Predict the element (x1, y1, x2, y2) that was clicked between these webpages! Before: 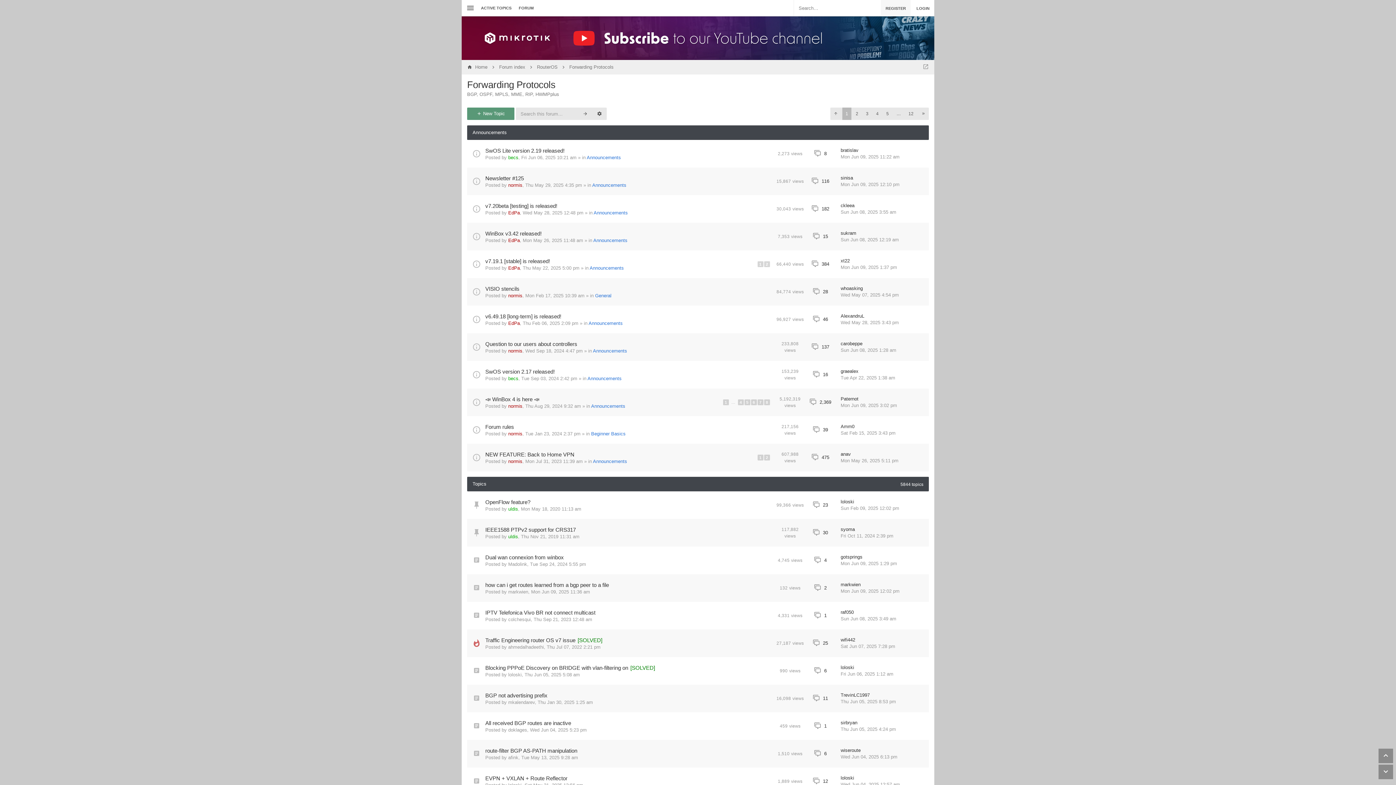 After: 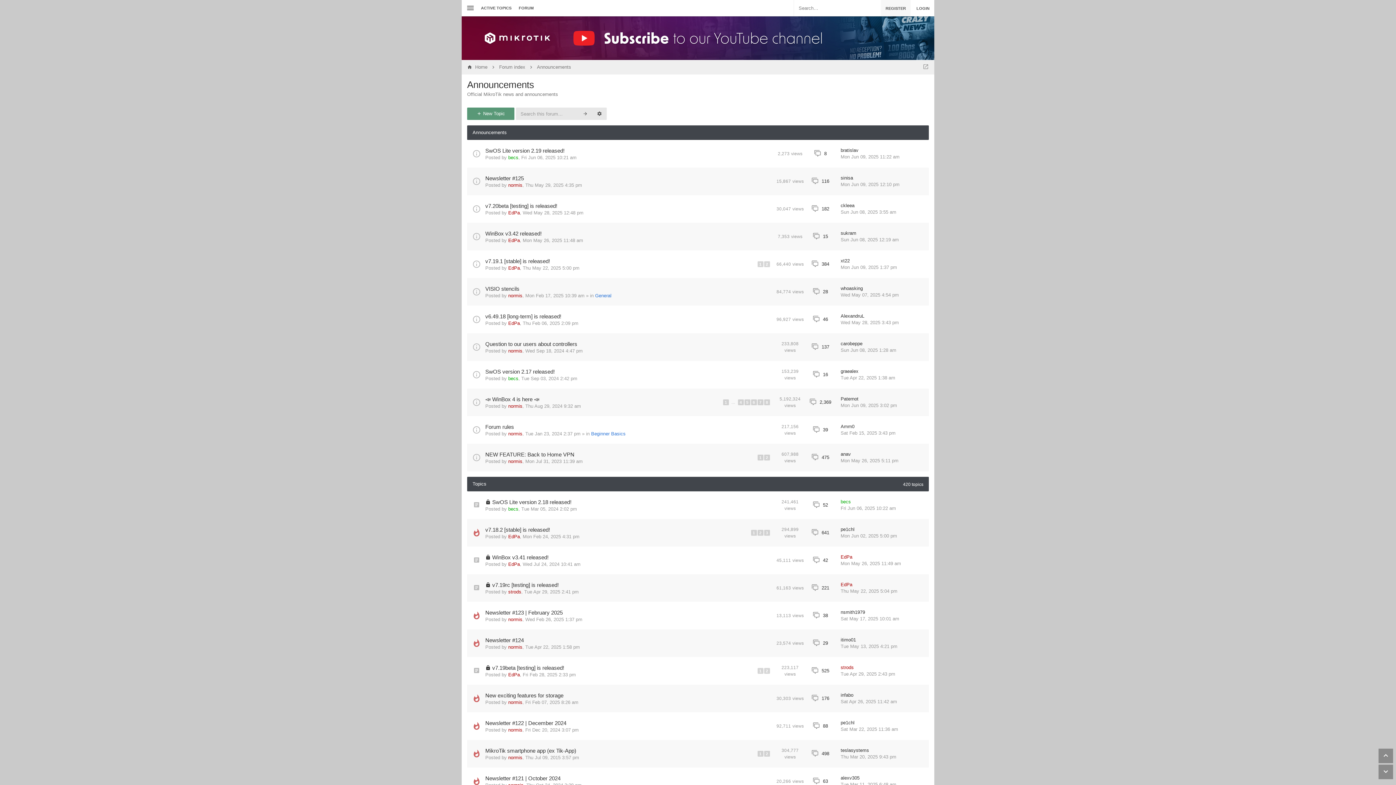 Action: label: Announcements bbox: (587, 376, 621, 381)